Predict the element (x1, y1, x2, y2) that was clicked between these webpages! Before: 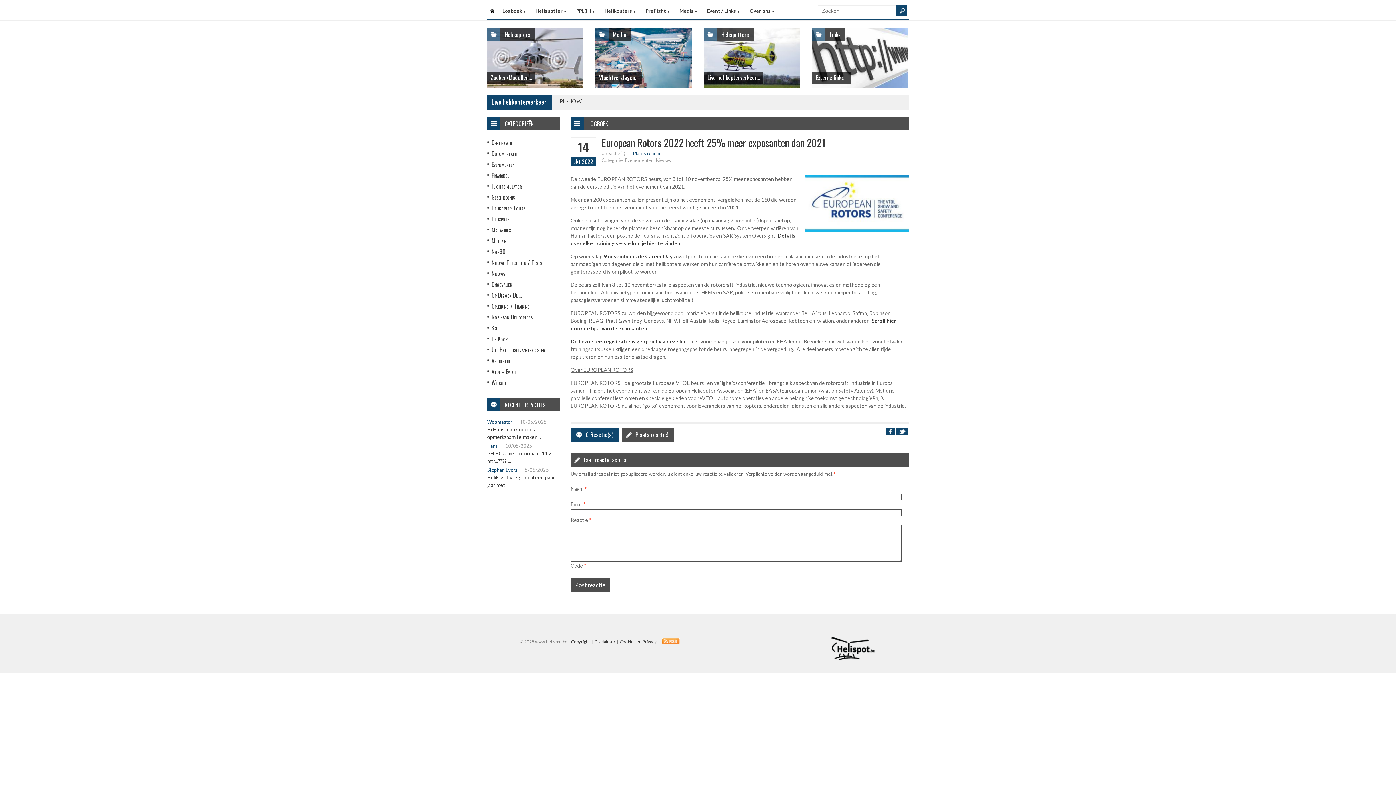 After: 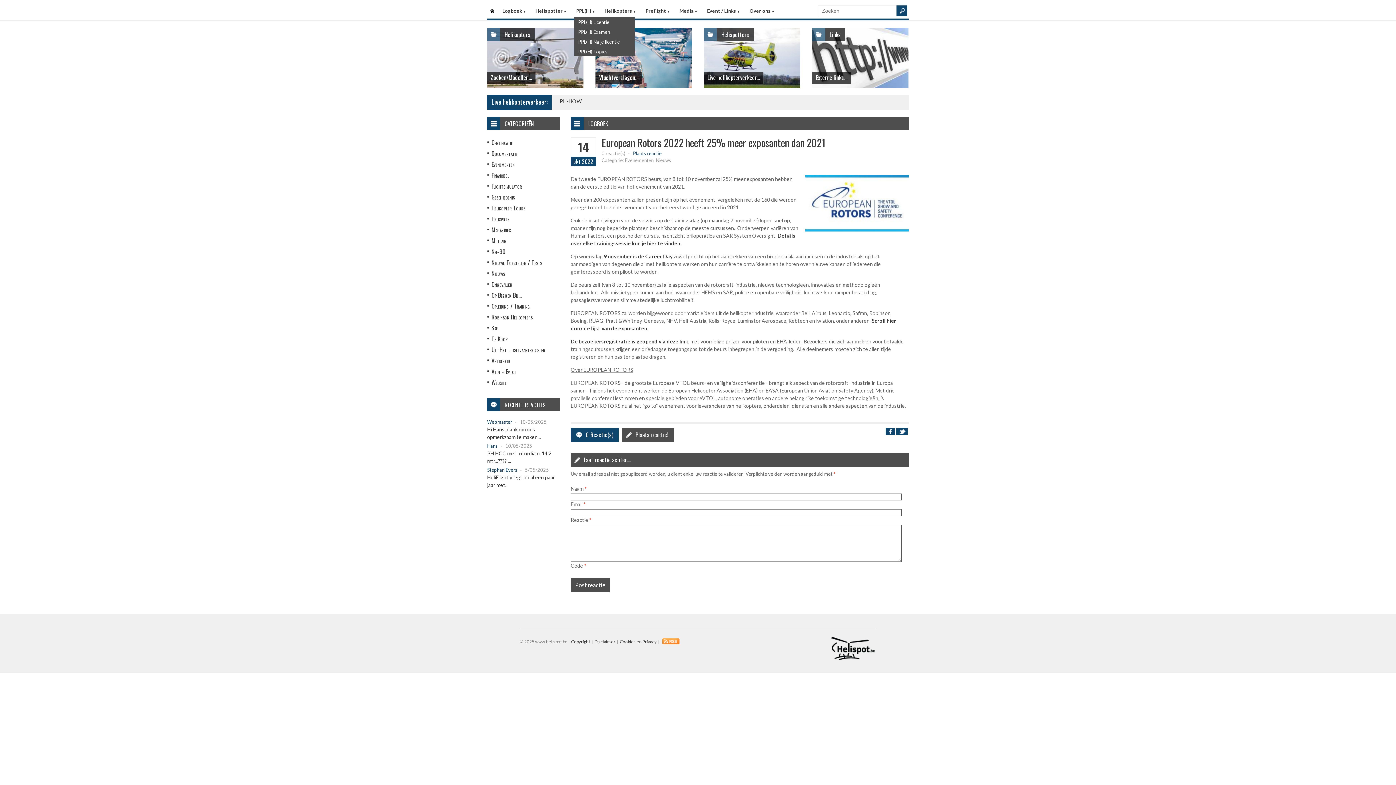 Action: label: PPL(H) ▼ bbox: (574, 3, 602, 17)